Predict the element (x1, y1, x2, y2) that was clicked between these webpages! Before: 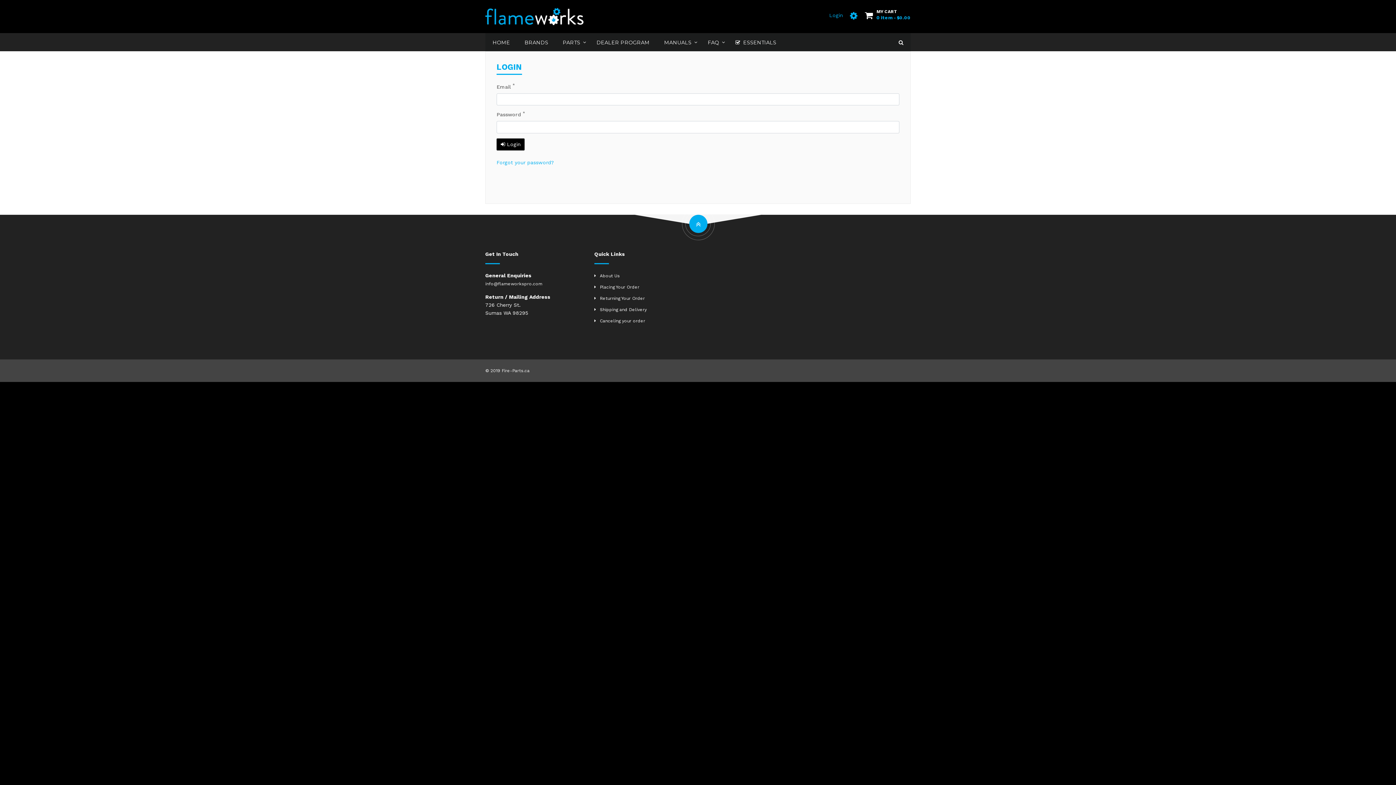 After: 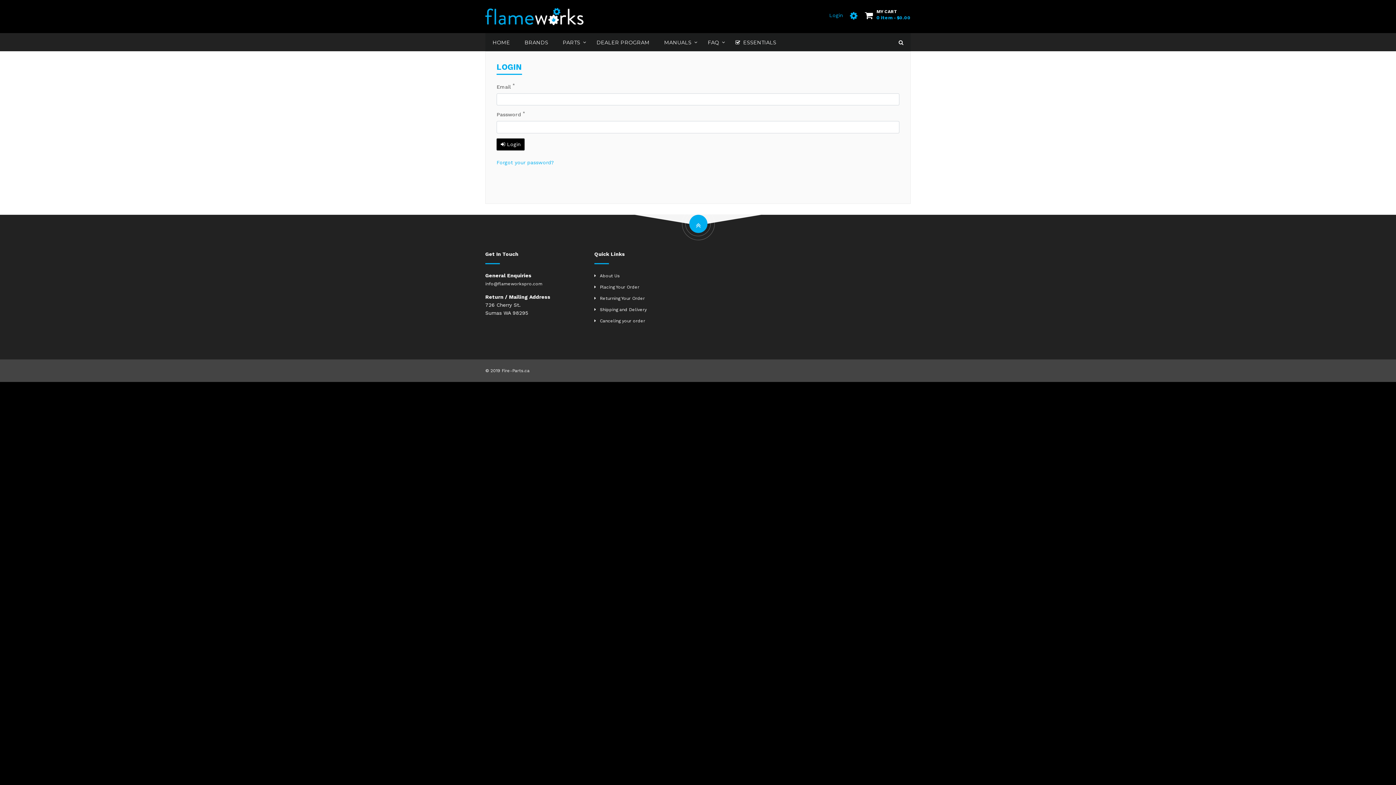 Action: label: FAQ bbox: (700, 33, 728, 51)